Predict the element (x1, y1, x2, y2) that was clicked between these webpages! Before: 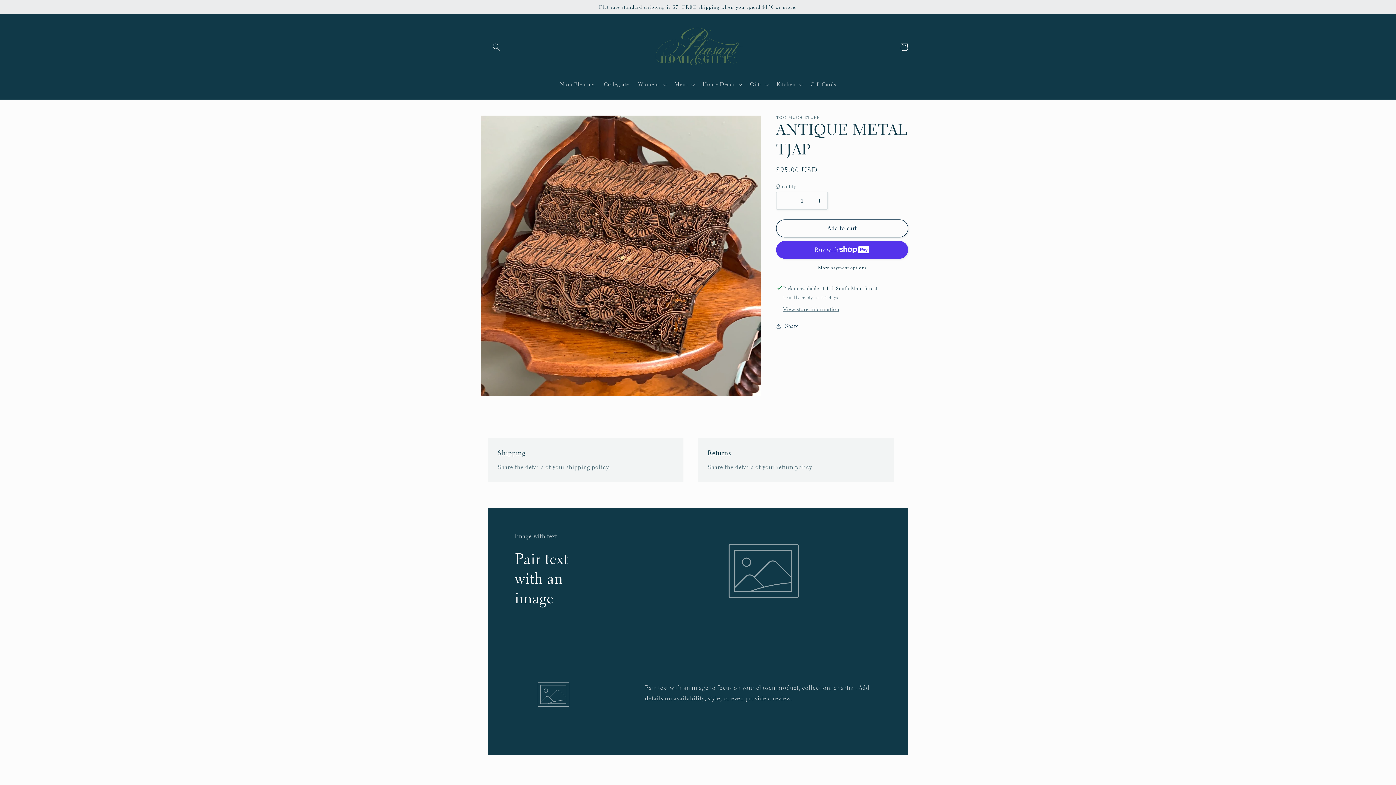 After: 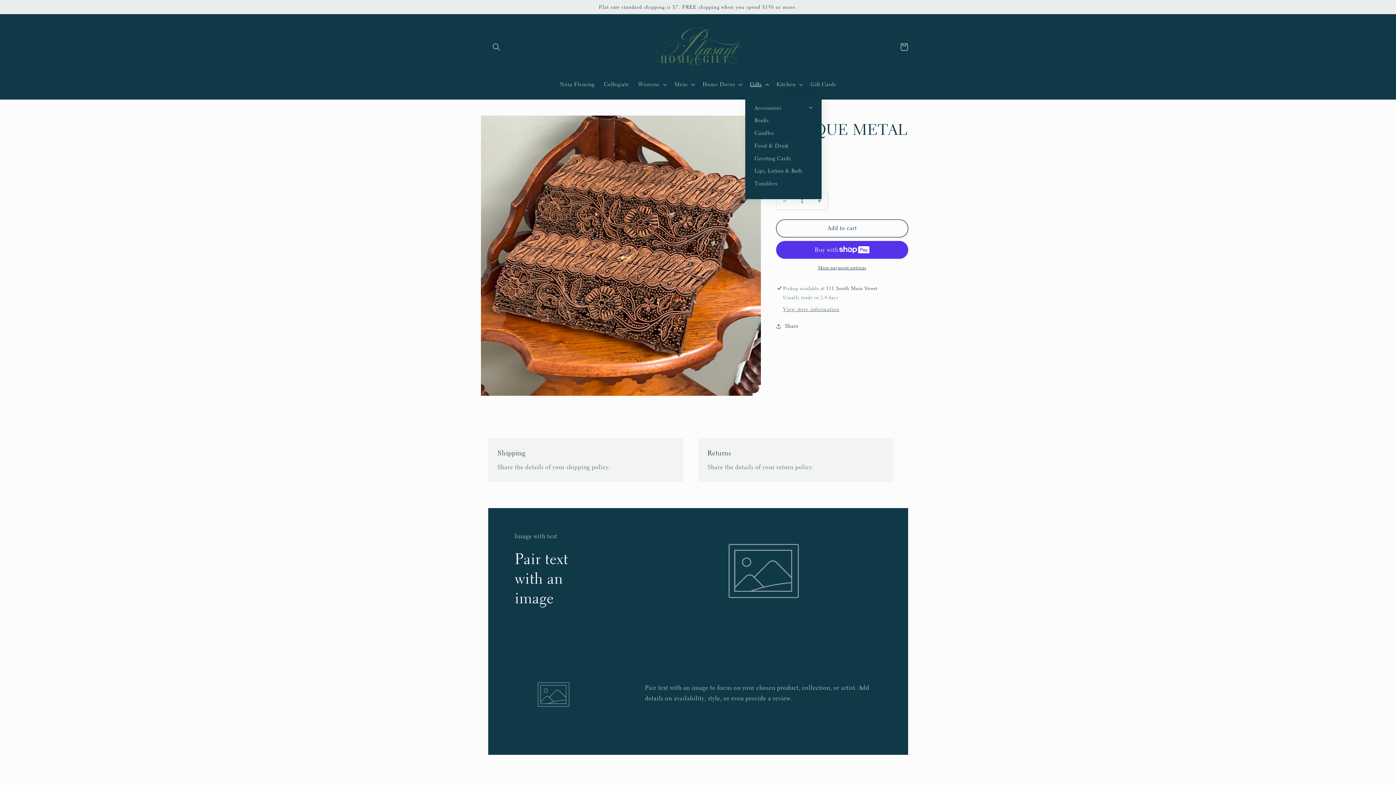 Action: bbox: (745, 76, 772, 92) label: Gifts